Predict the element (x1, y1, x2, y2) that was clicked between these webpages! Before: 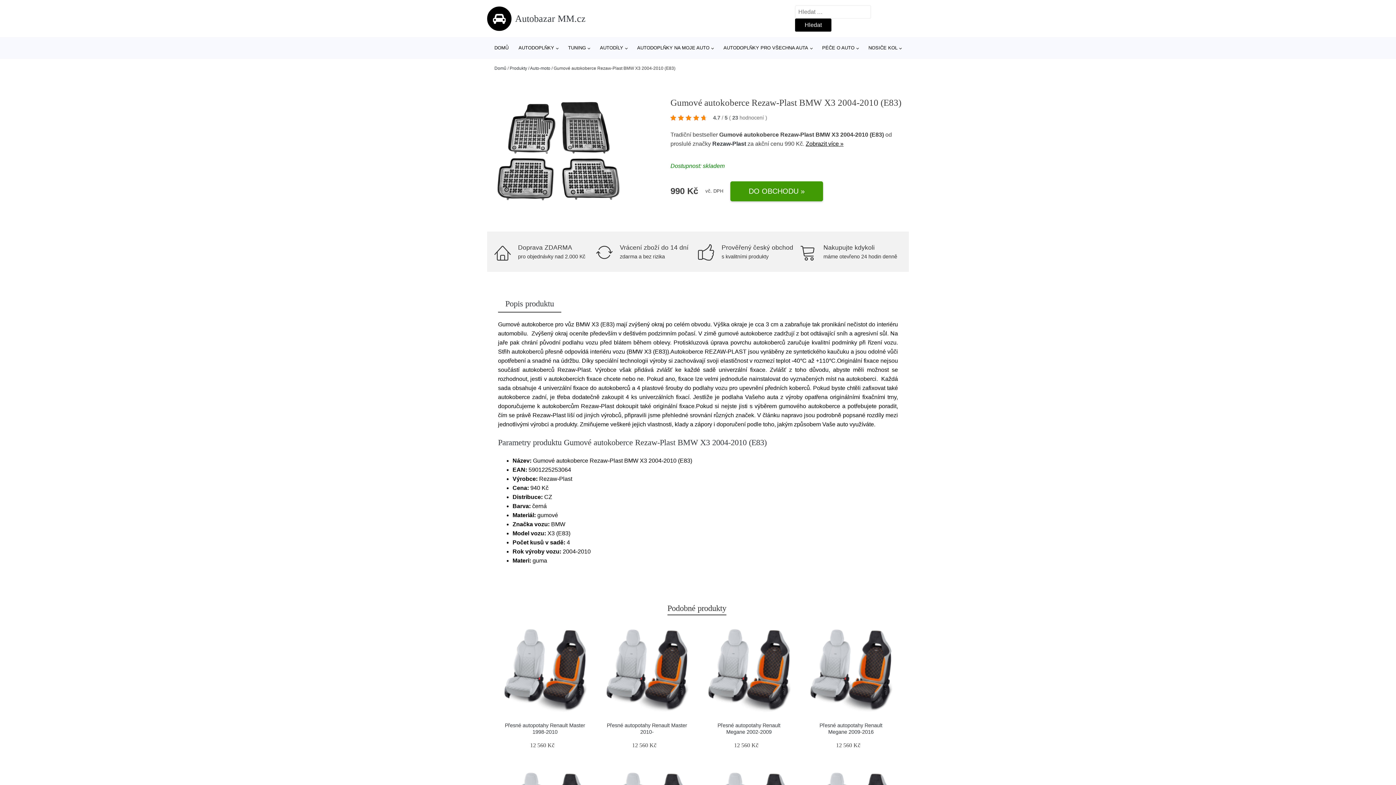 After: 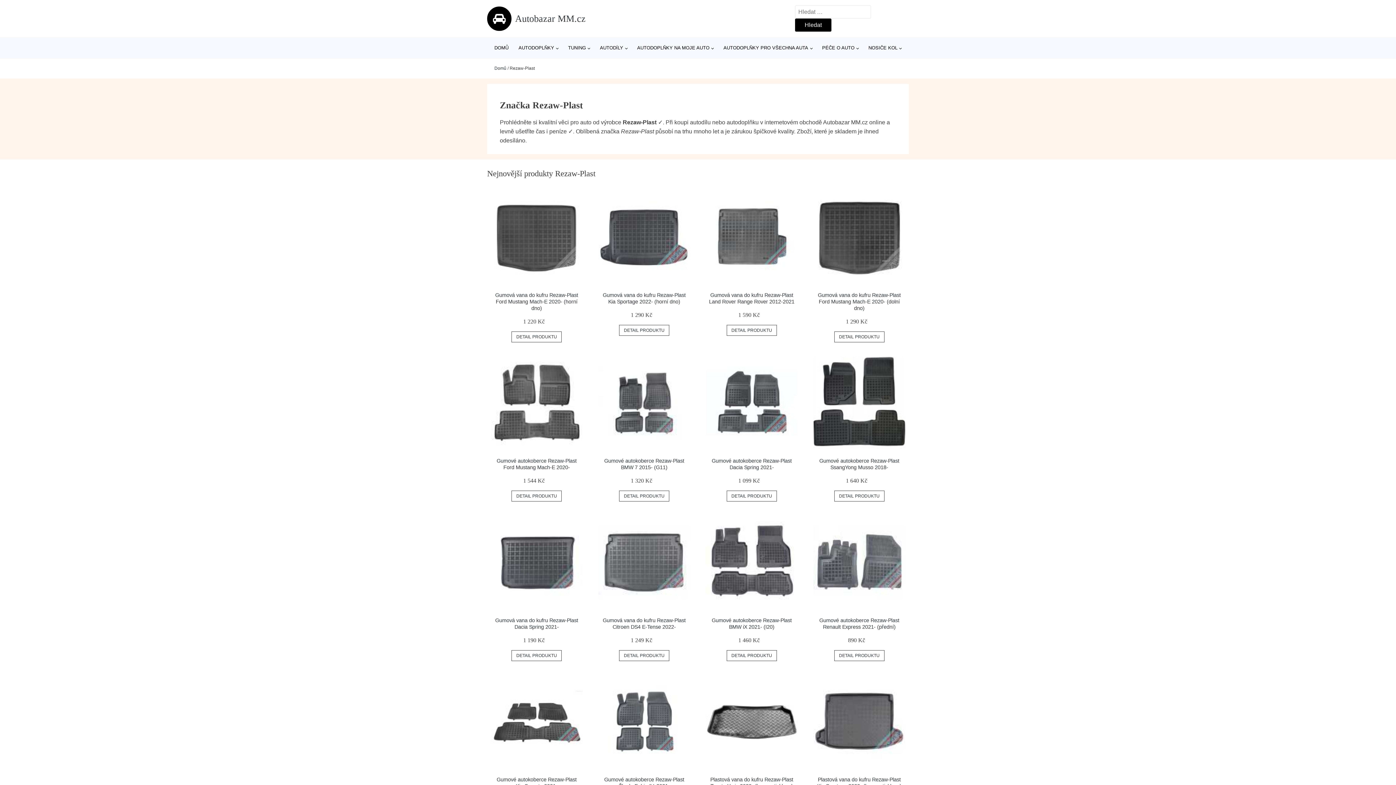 Action: label: Rezaw-Plast bbox: (712, 140, 746, 146)